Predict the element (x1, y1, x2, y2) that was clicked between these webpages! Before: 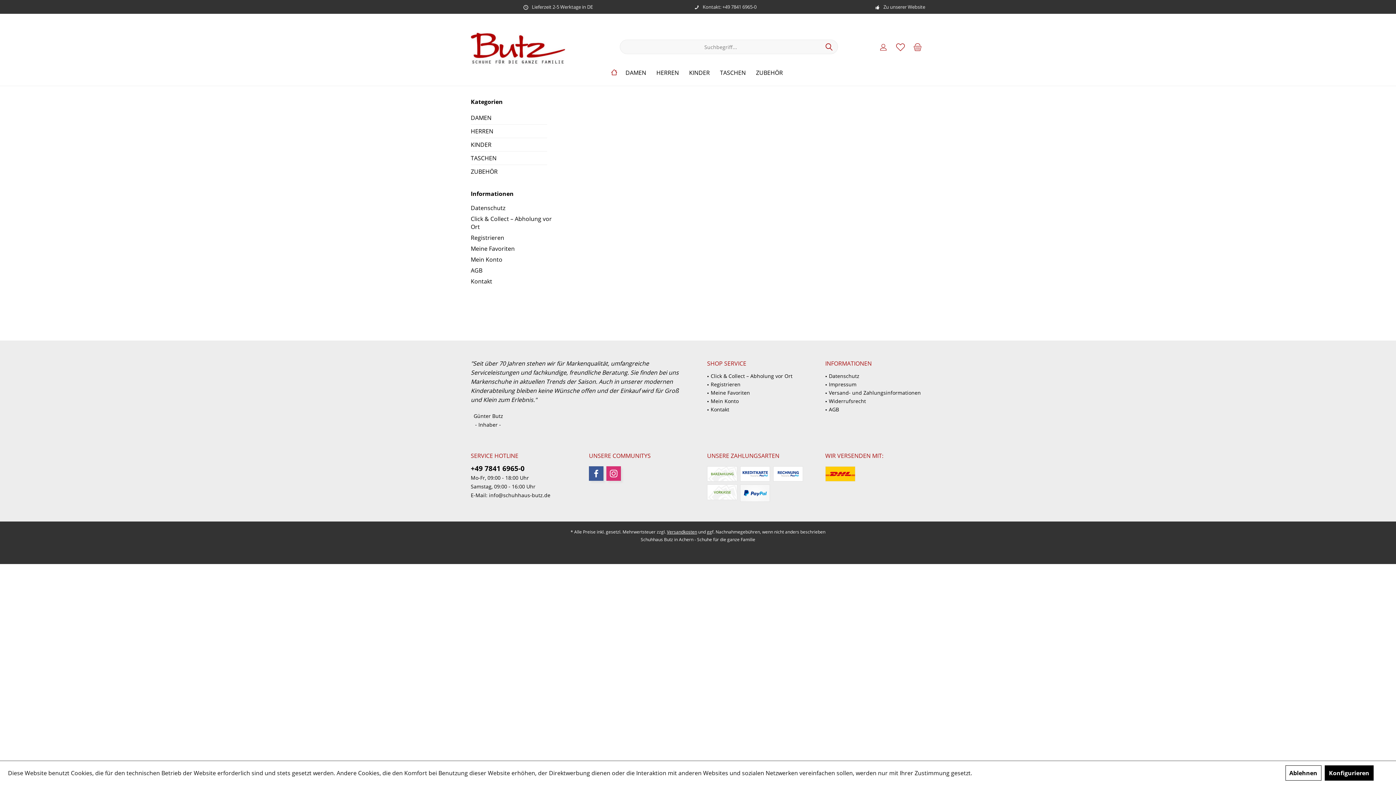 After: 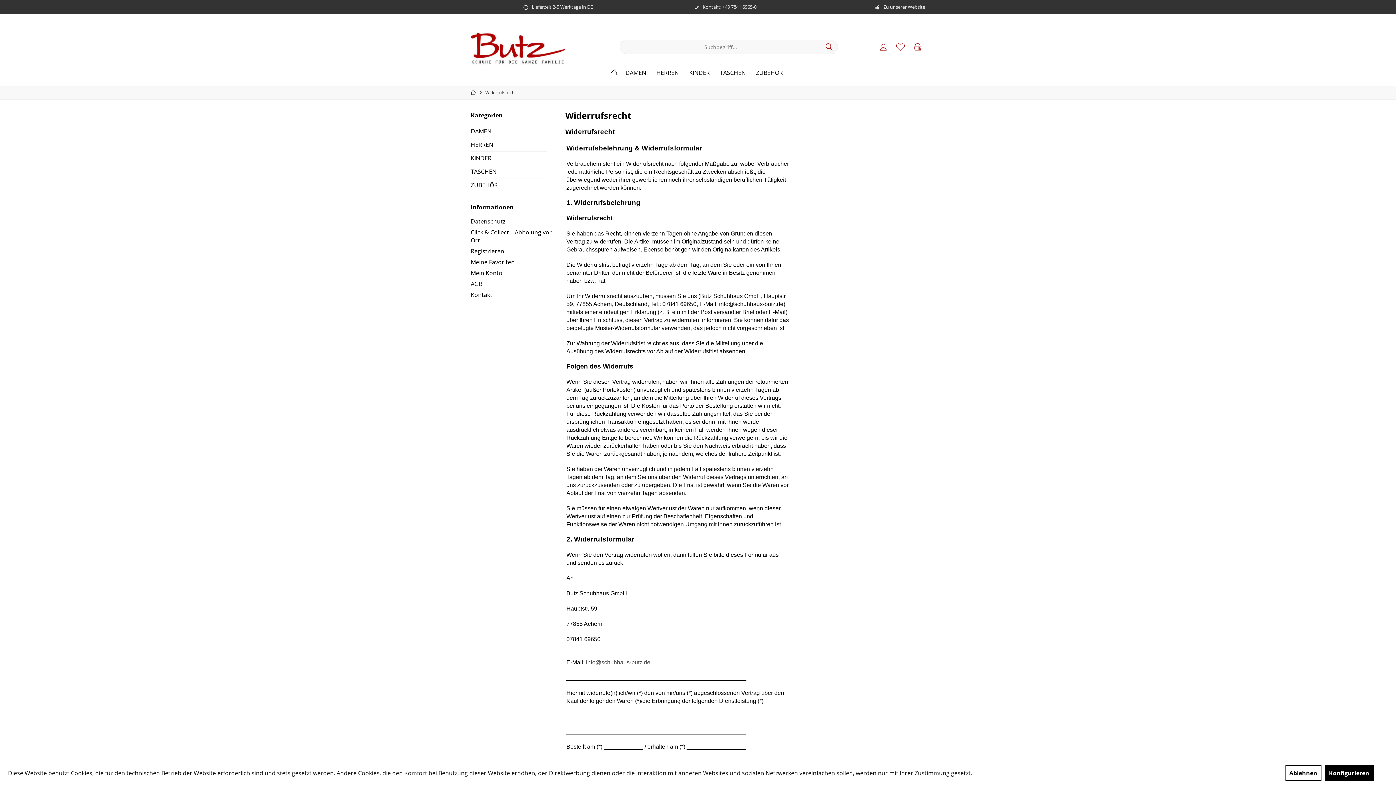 Action: bbox: (829, 397, 925, 405) label: Widerrufsrecht